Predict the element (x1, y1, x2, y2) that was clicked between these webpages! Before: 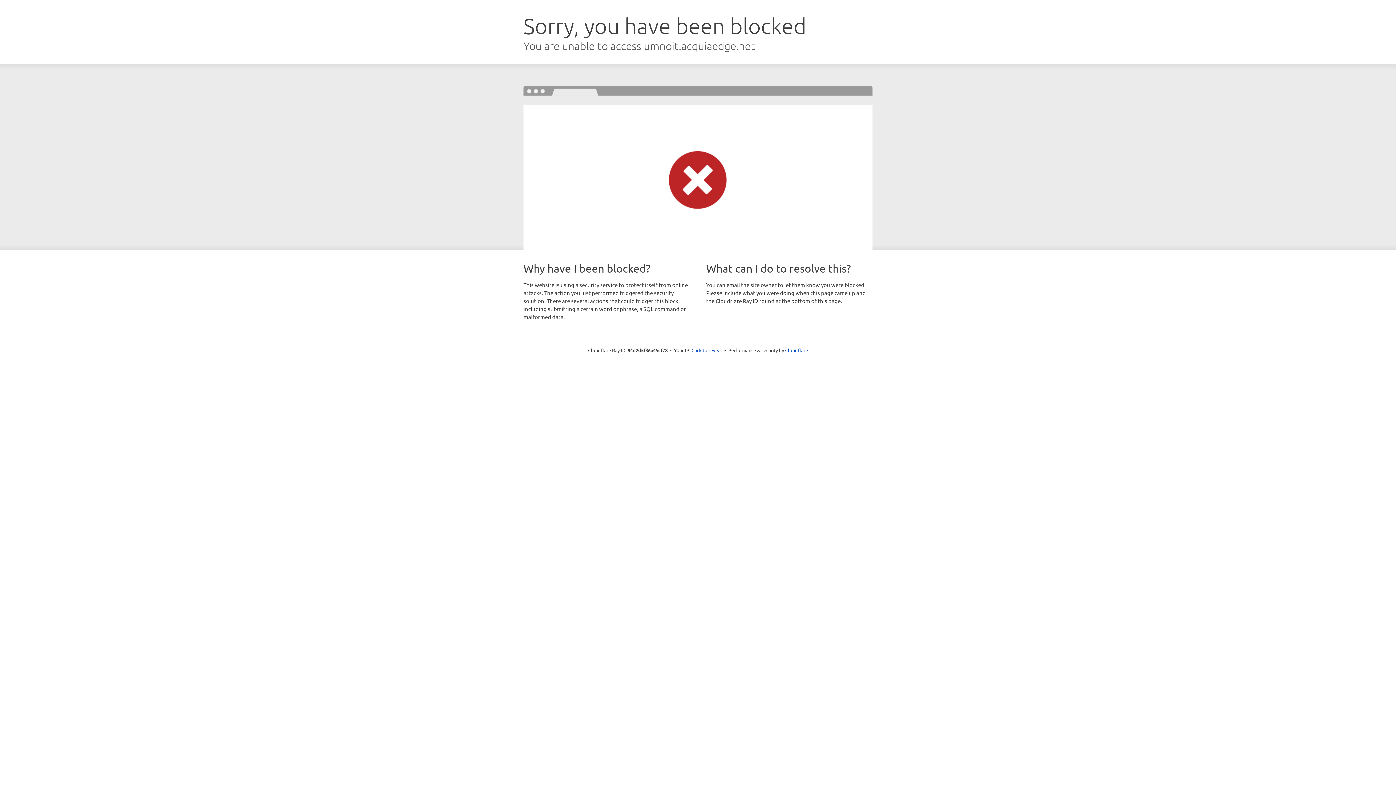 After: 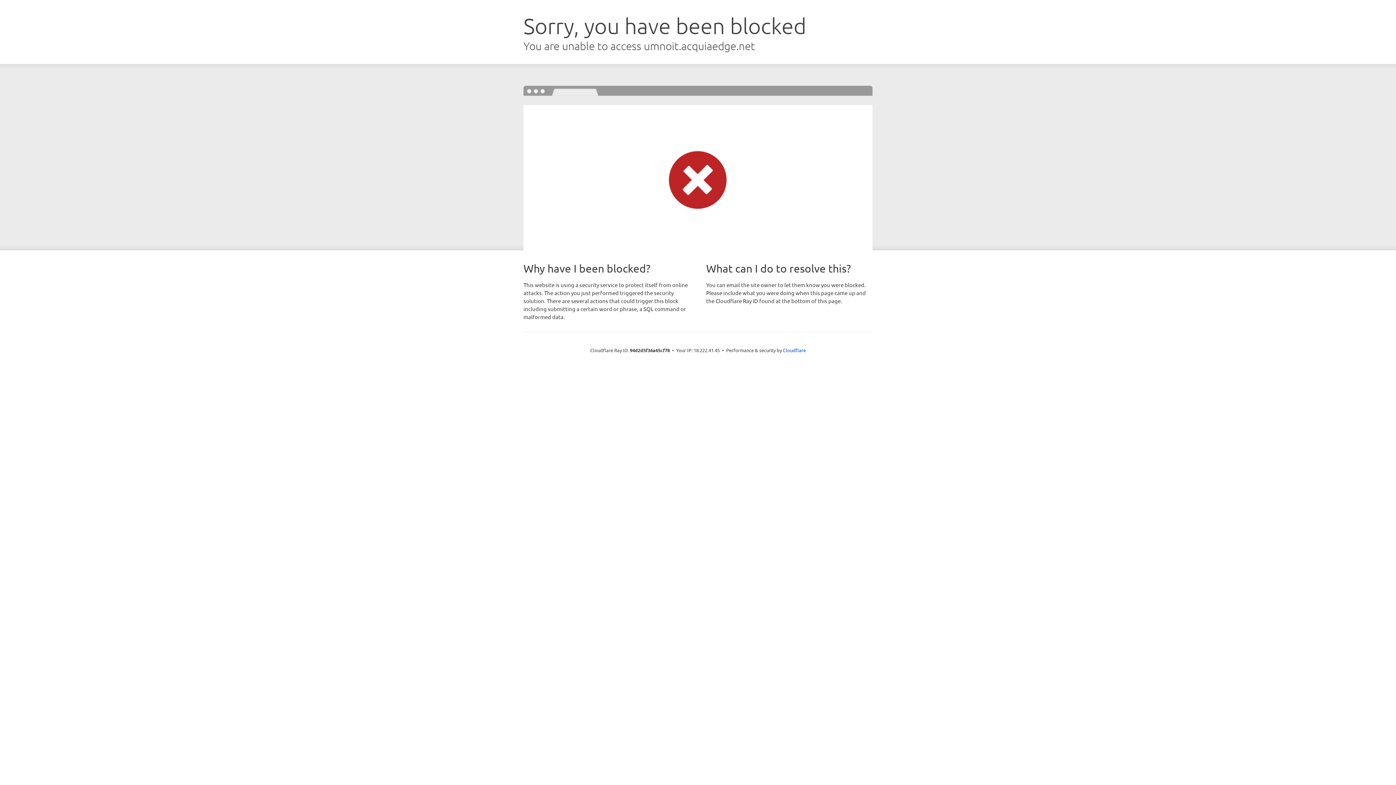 Action: label: Click to reveal bbox: (691, 346, 722, 353)